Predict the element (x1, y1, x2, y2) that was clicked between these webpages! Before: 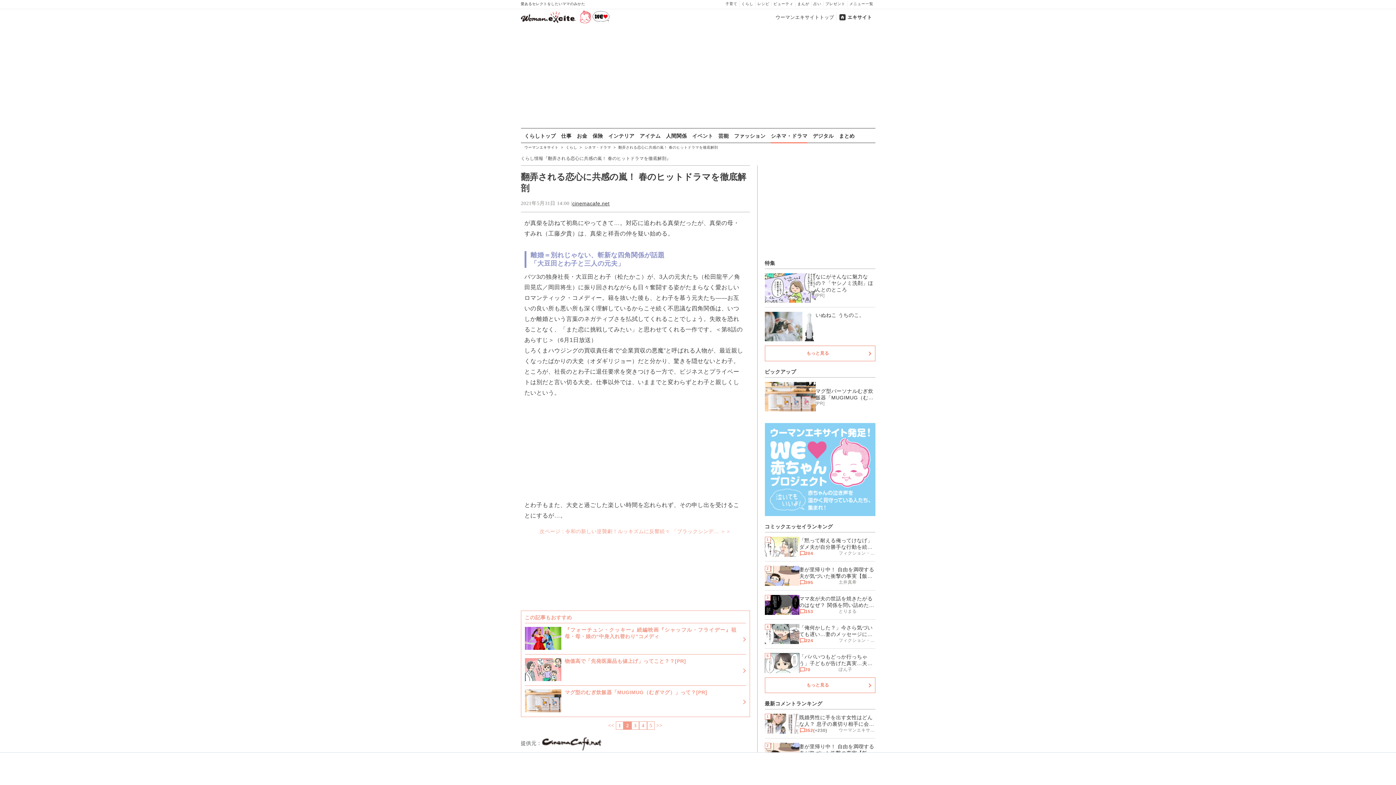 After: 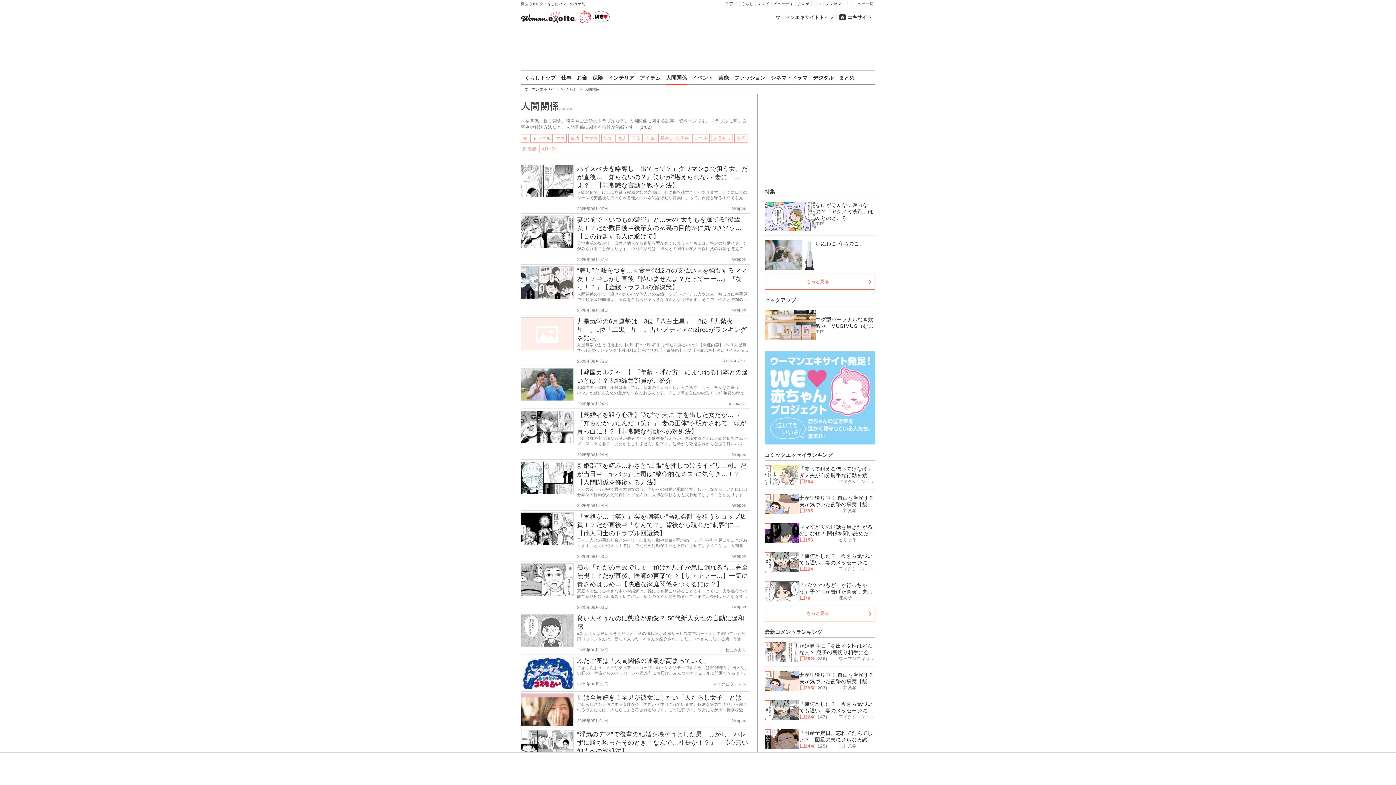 Action: bbox: (666, 129, 687, 143) label: 人間関係